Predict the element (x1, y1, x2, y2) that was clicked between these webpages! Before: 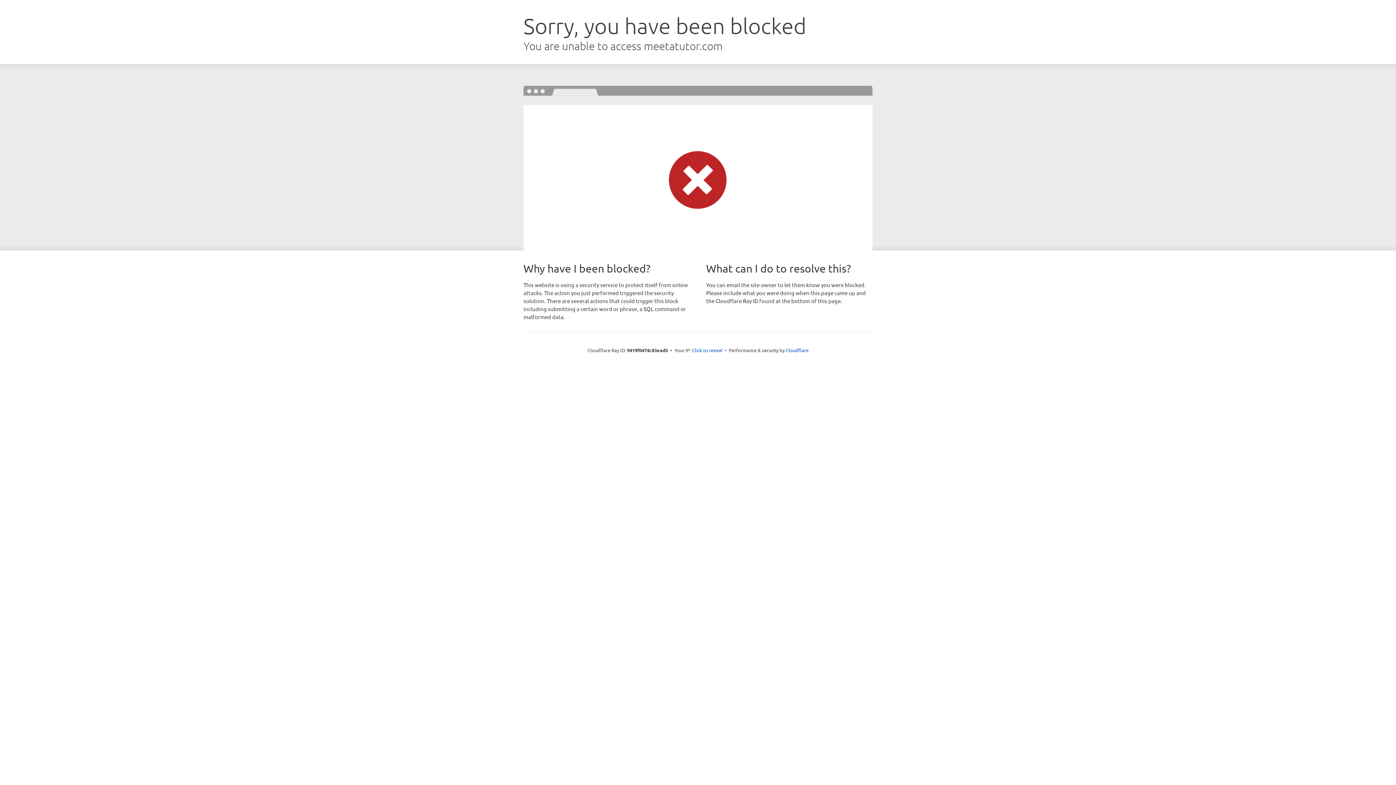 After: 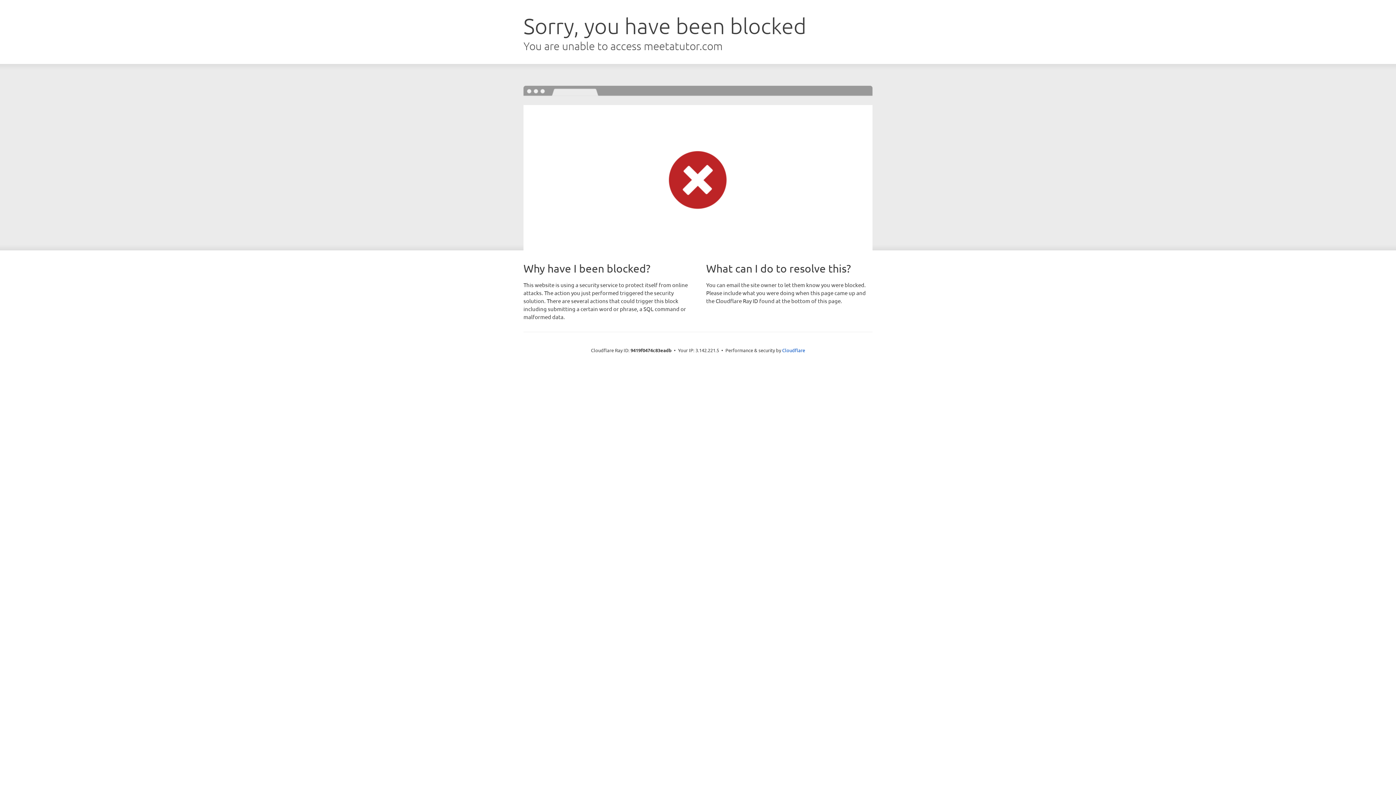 Action: bbox: (692, 346, 722, 353) label: Click to reveal